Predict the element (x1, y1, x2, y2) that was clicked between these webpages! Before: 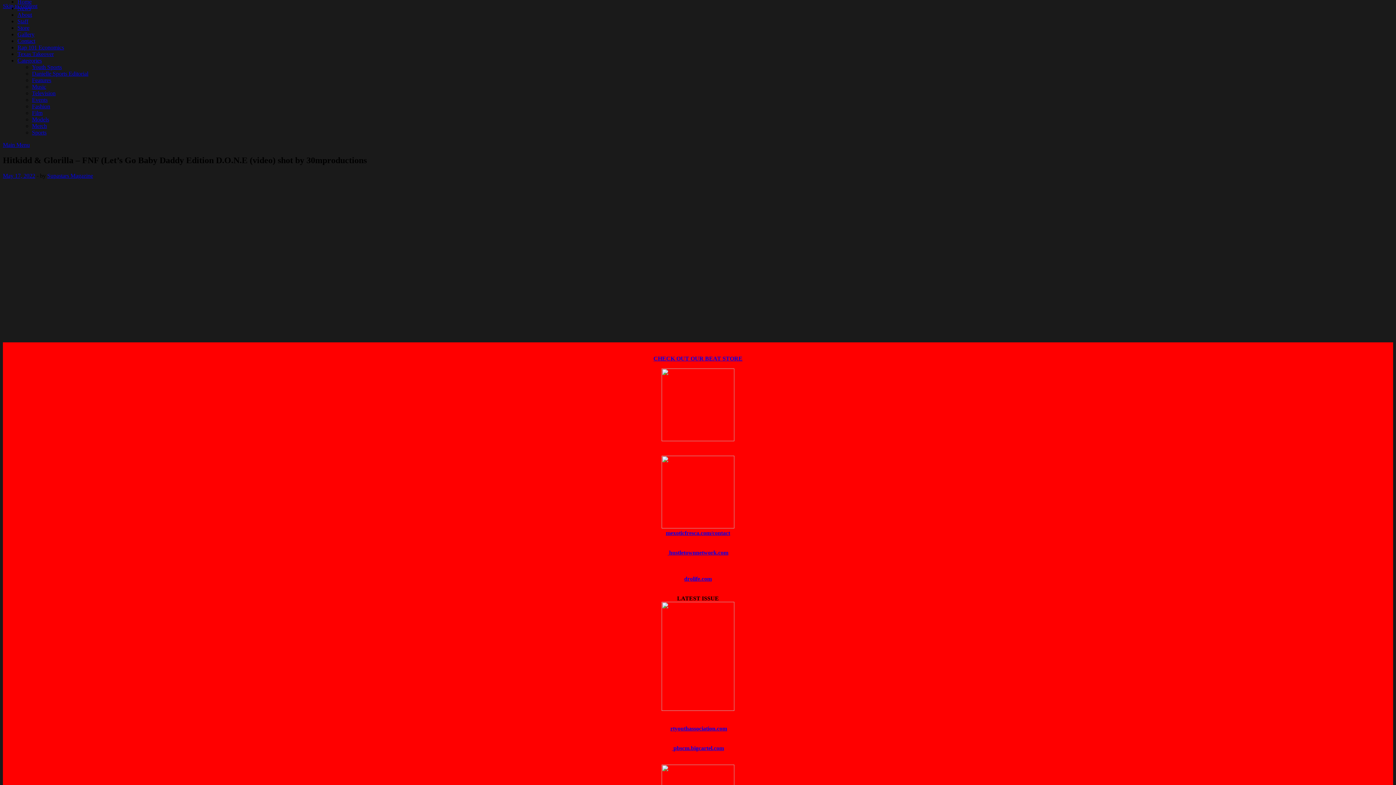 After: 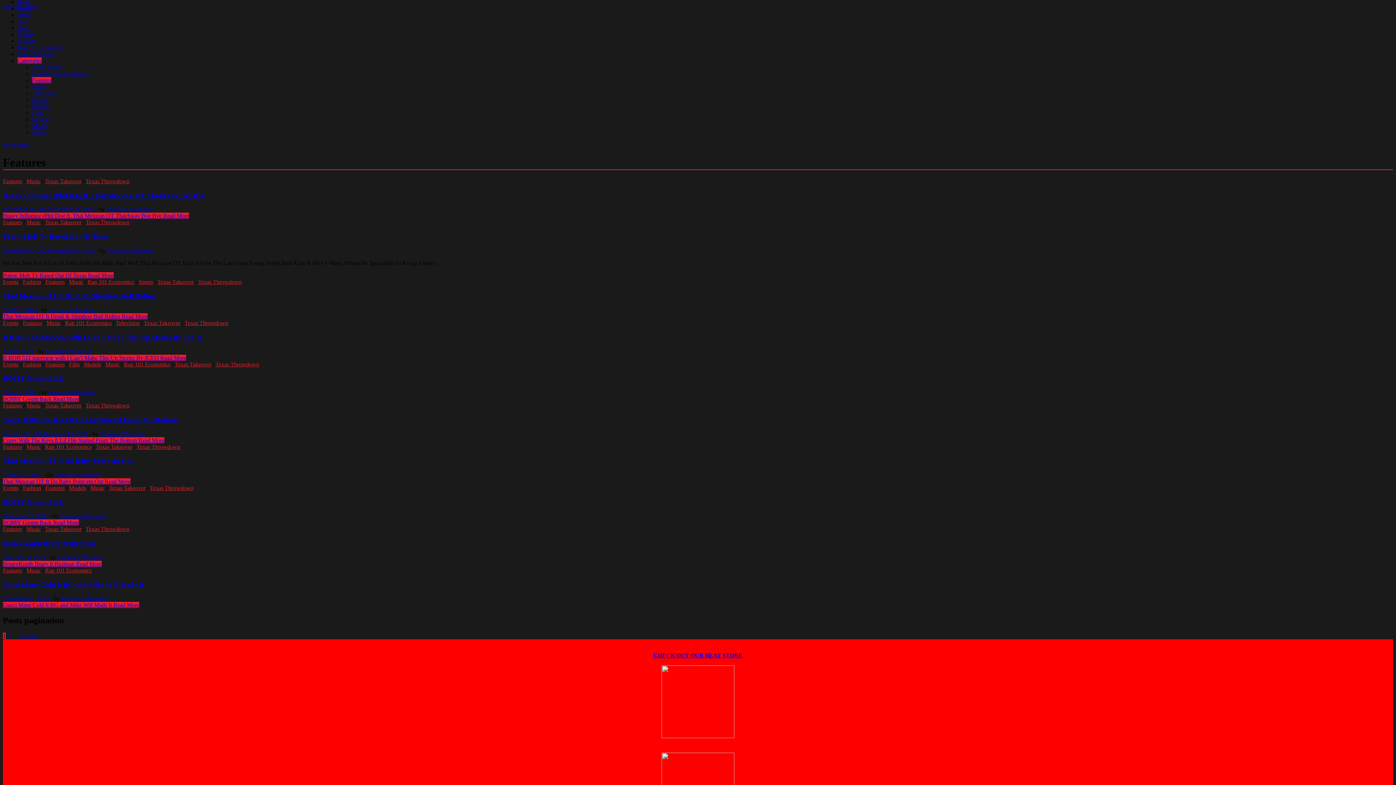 Action: bbox: (32, 77, 51, 83) label: Features